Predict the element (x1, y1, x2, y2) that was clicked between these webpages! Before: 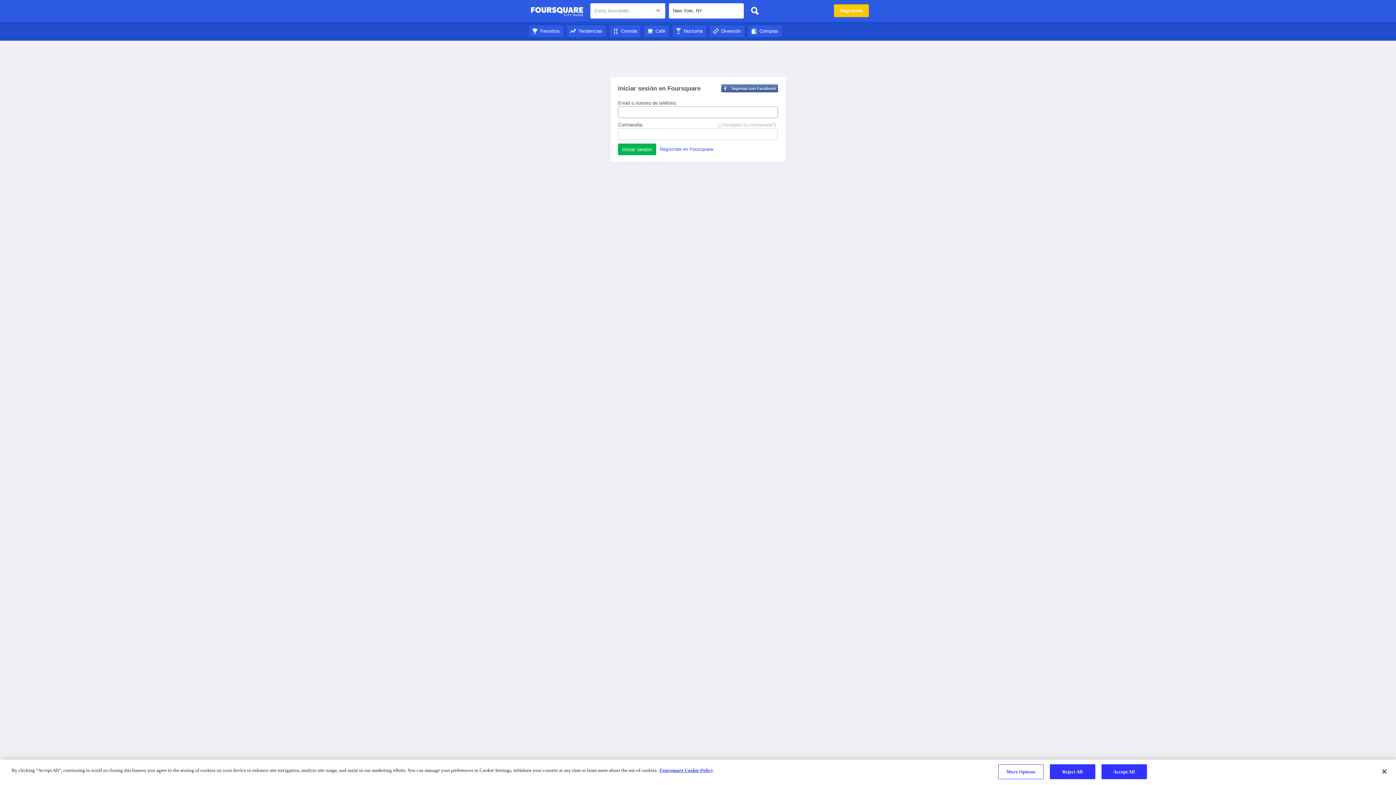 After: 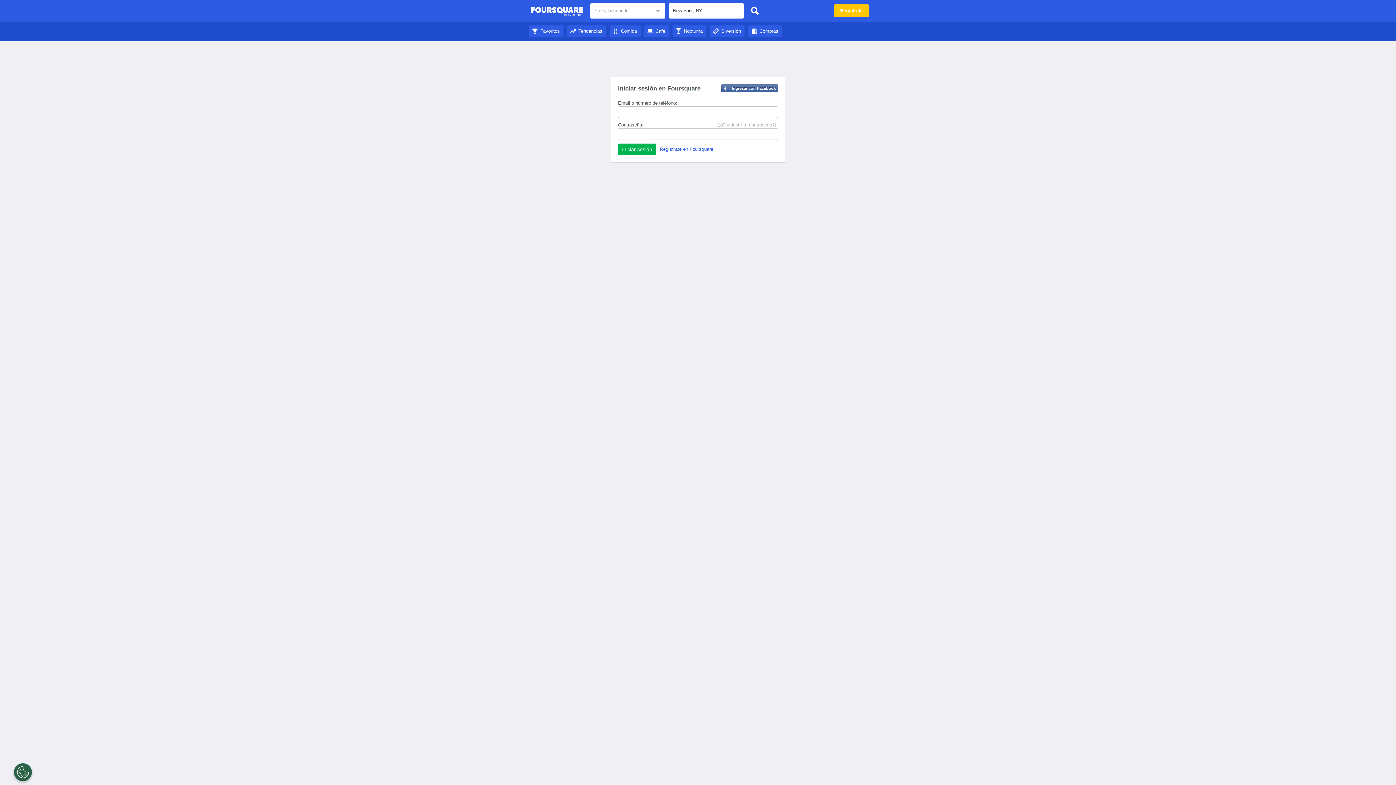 Action: bbox: (609, 28, 640, 33) label: Comida